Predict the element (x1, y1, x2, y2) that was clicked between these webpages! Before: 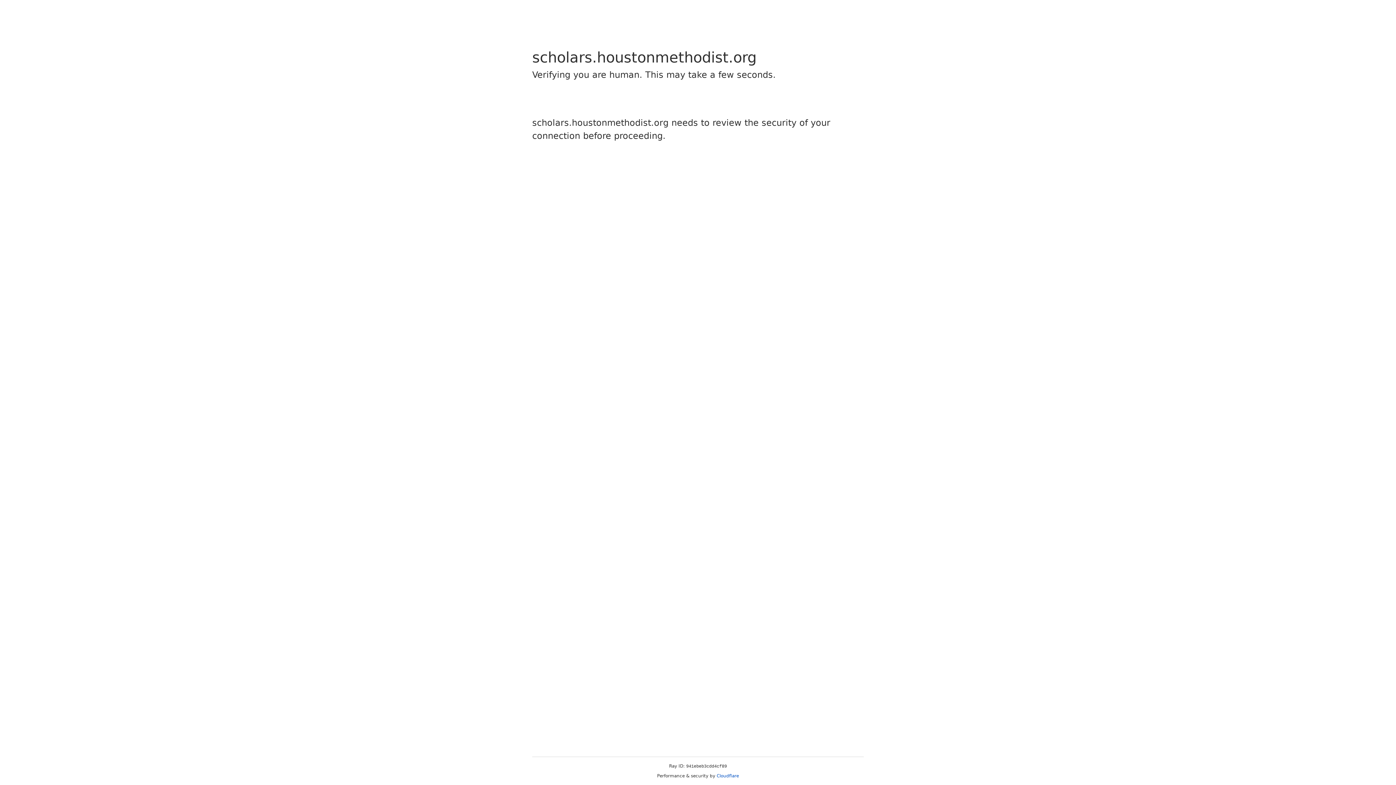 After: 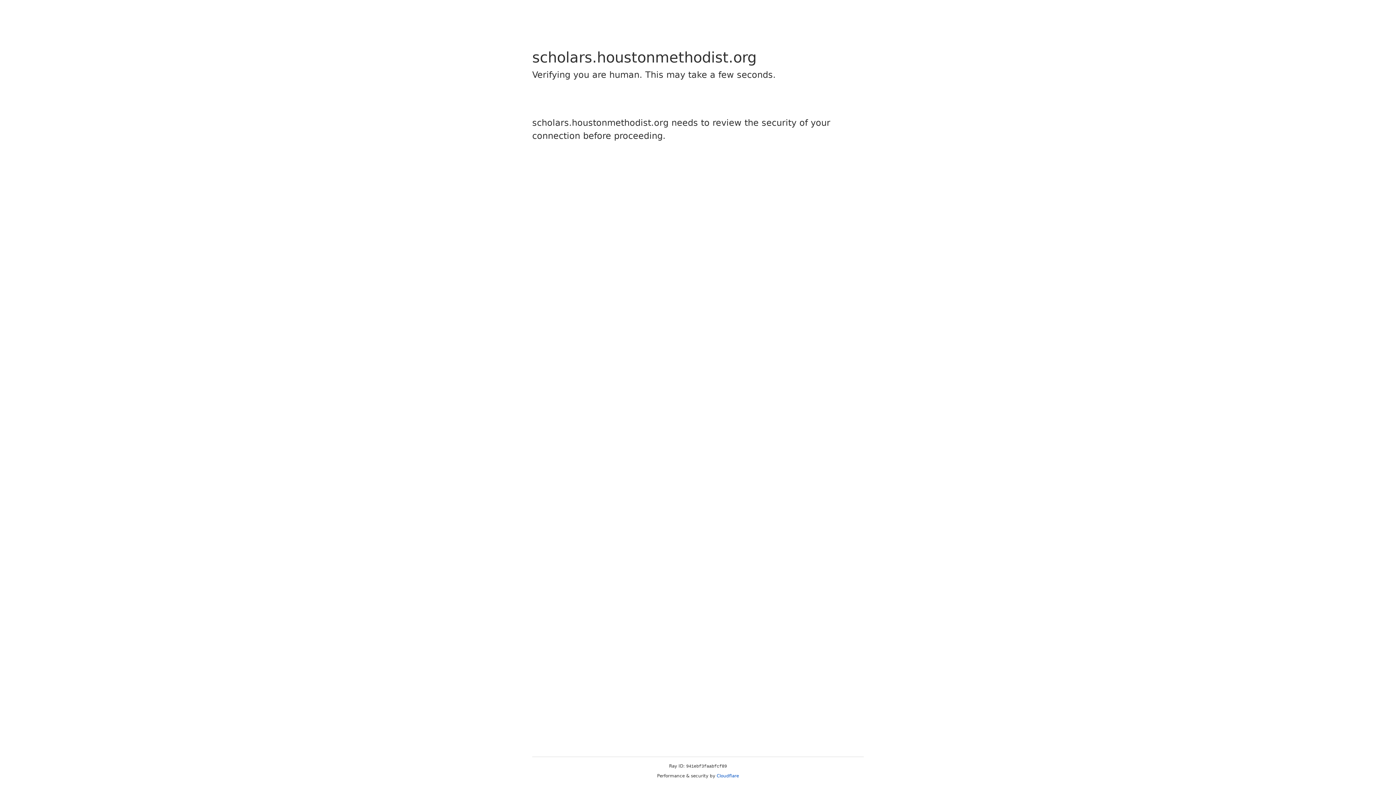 Action: label: Cloudflare bbox: (716, 773, 739, 778)